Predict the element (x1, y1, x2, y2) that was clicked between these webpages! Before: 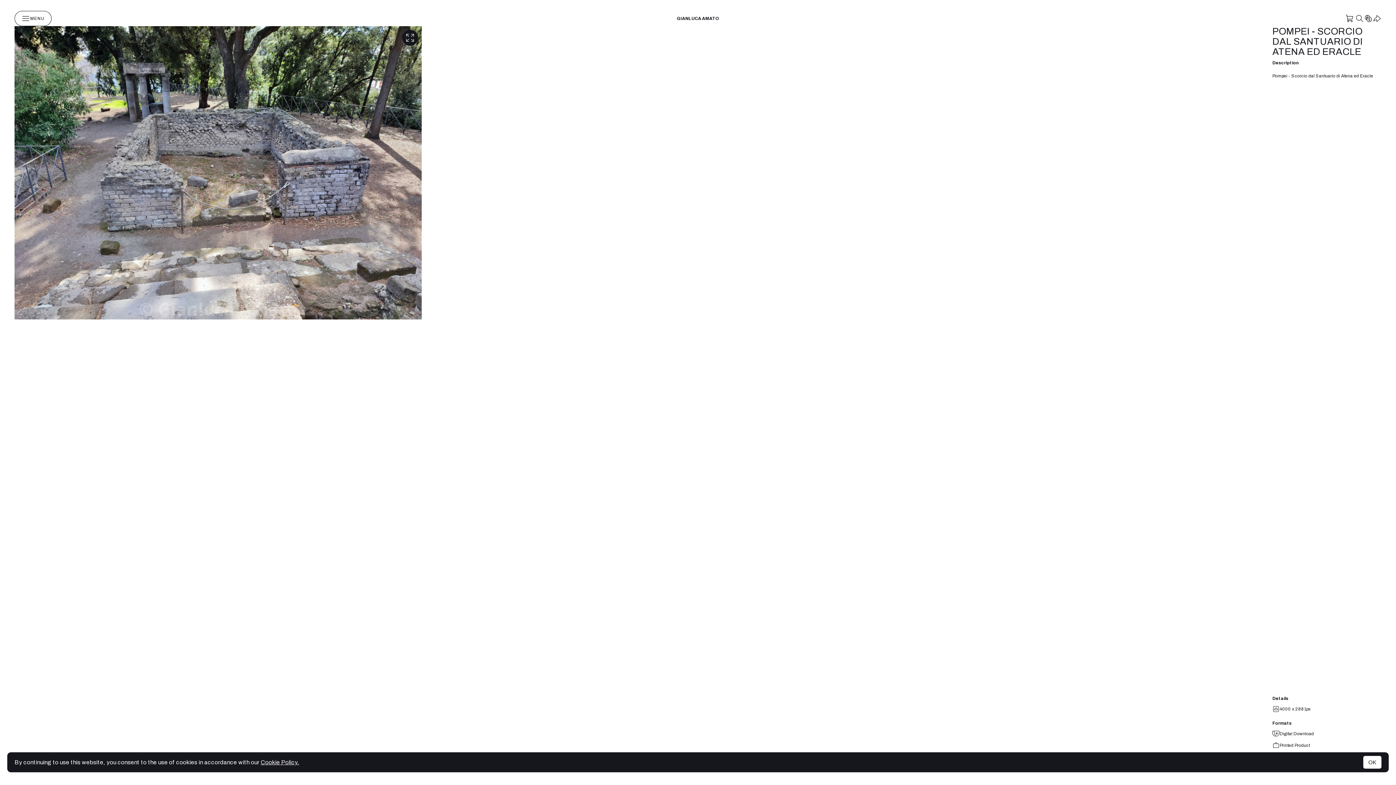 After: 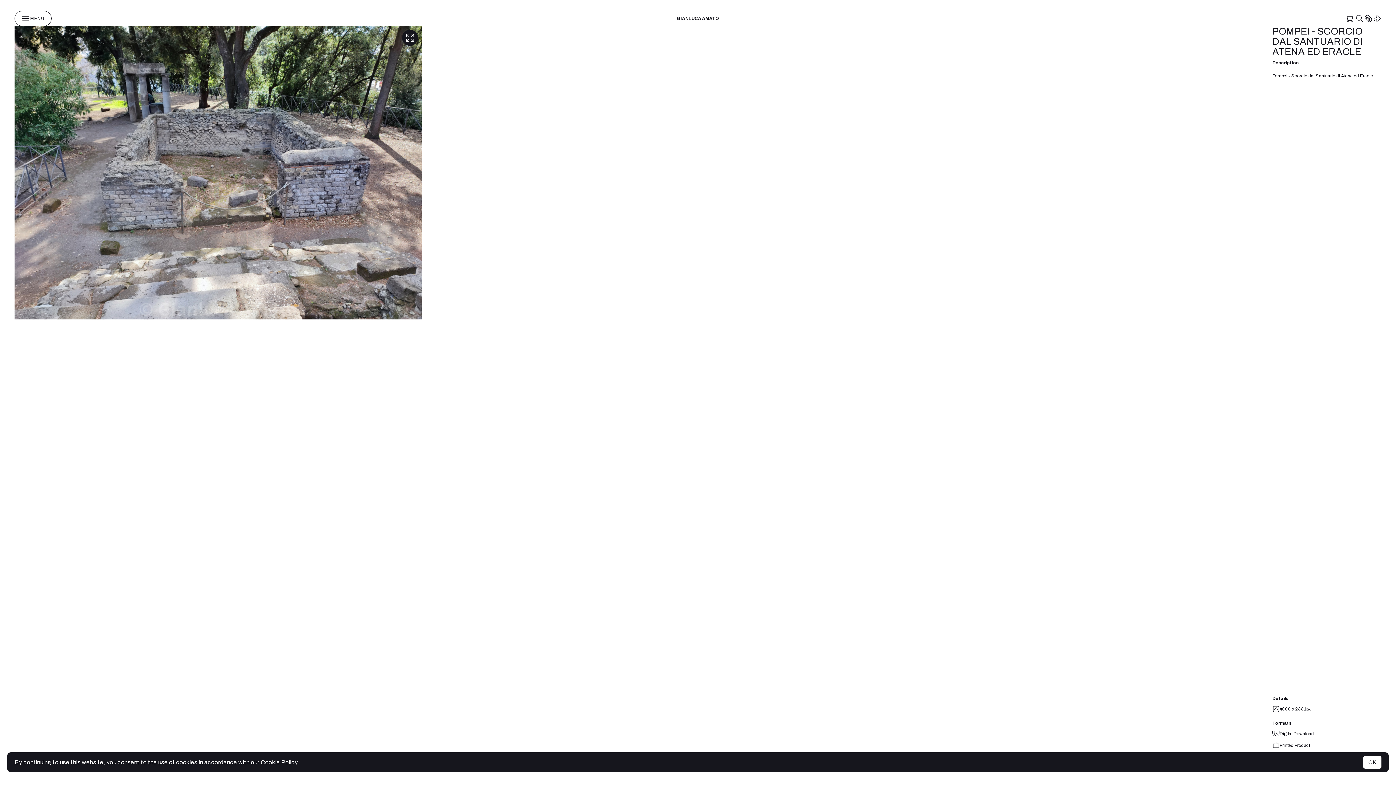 Action: bbox: (260, 759, 299, 765) label: Cookie Policy.